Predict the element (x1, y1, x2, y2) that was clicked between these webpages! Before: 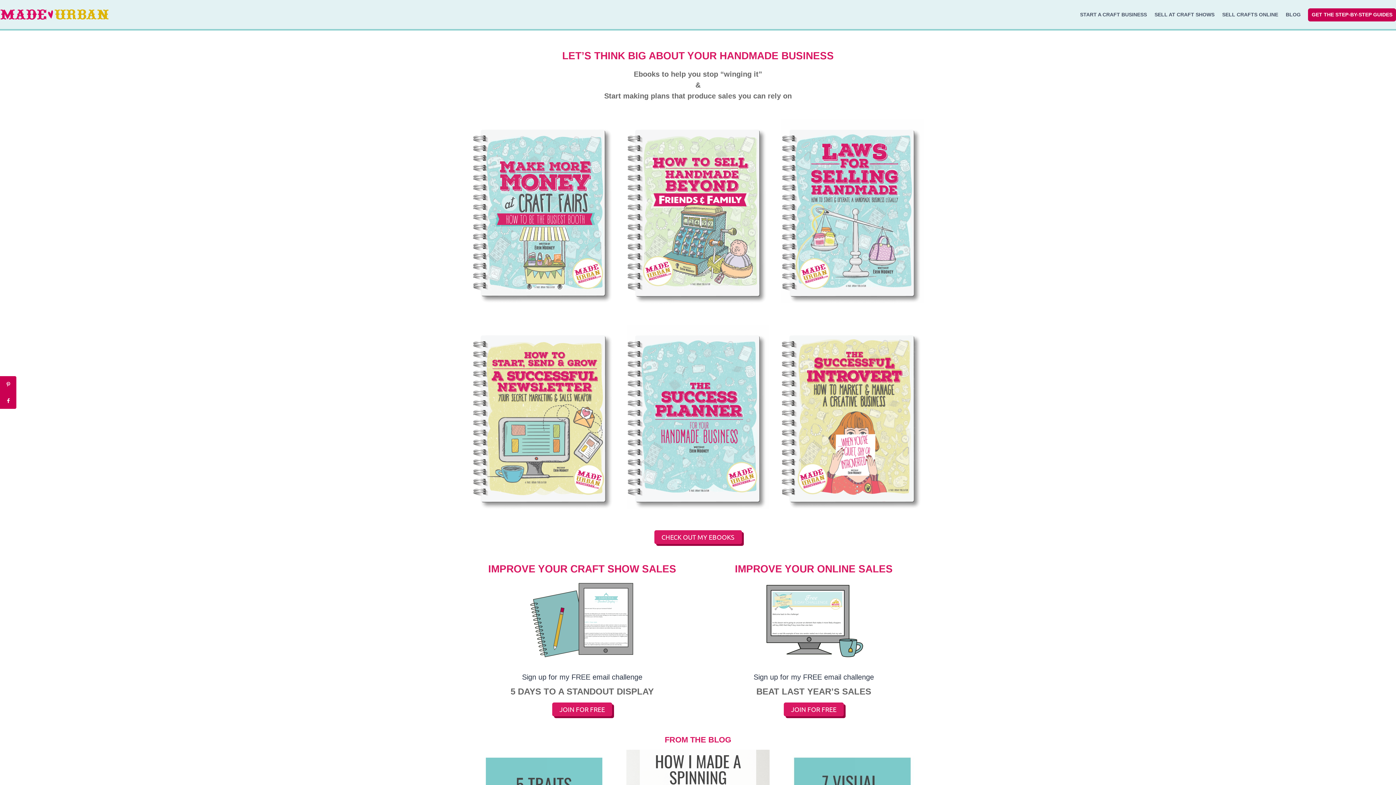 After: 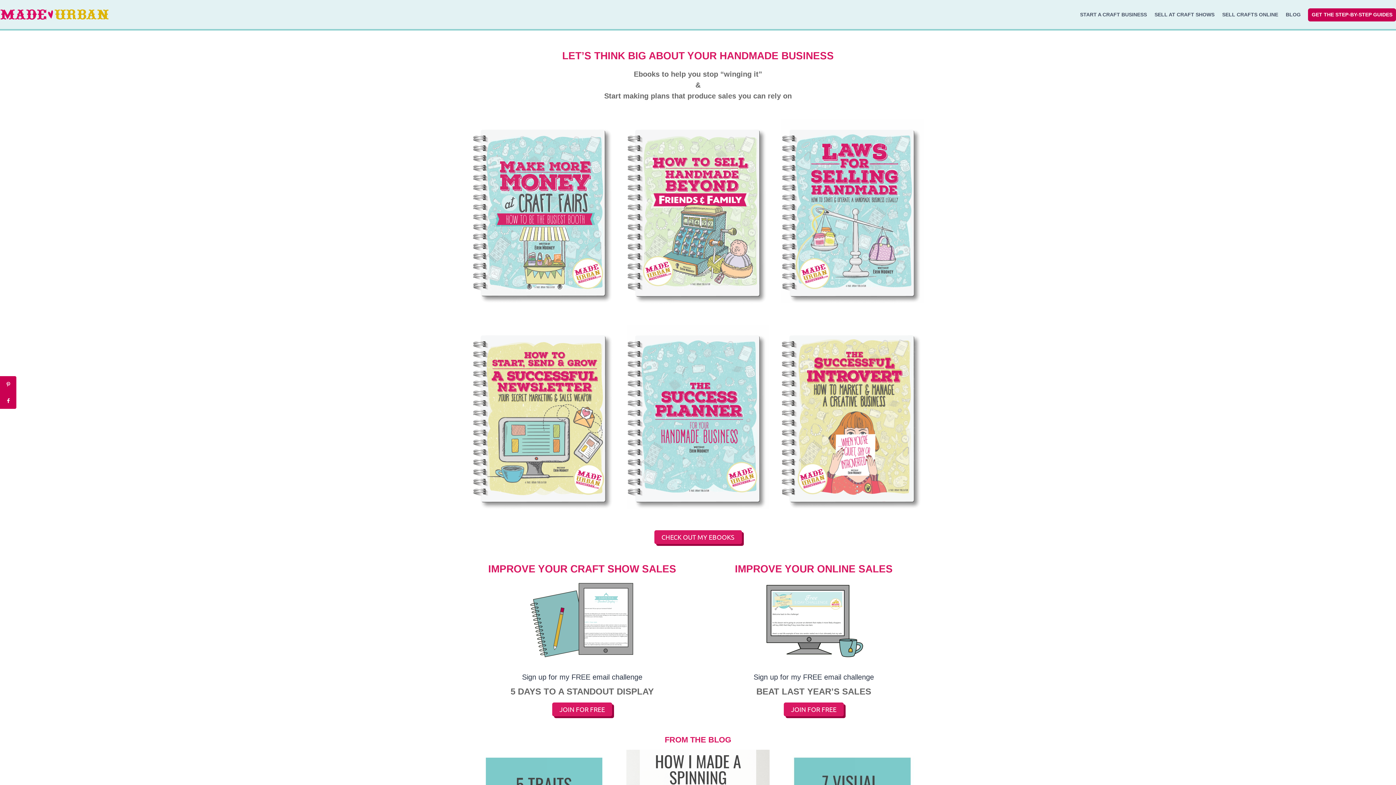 Action: bbox: (0, 9, 109, 20)